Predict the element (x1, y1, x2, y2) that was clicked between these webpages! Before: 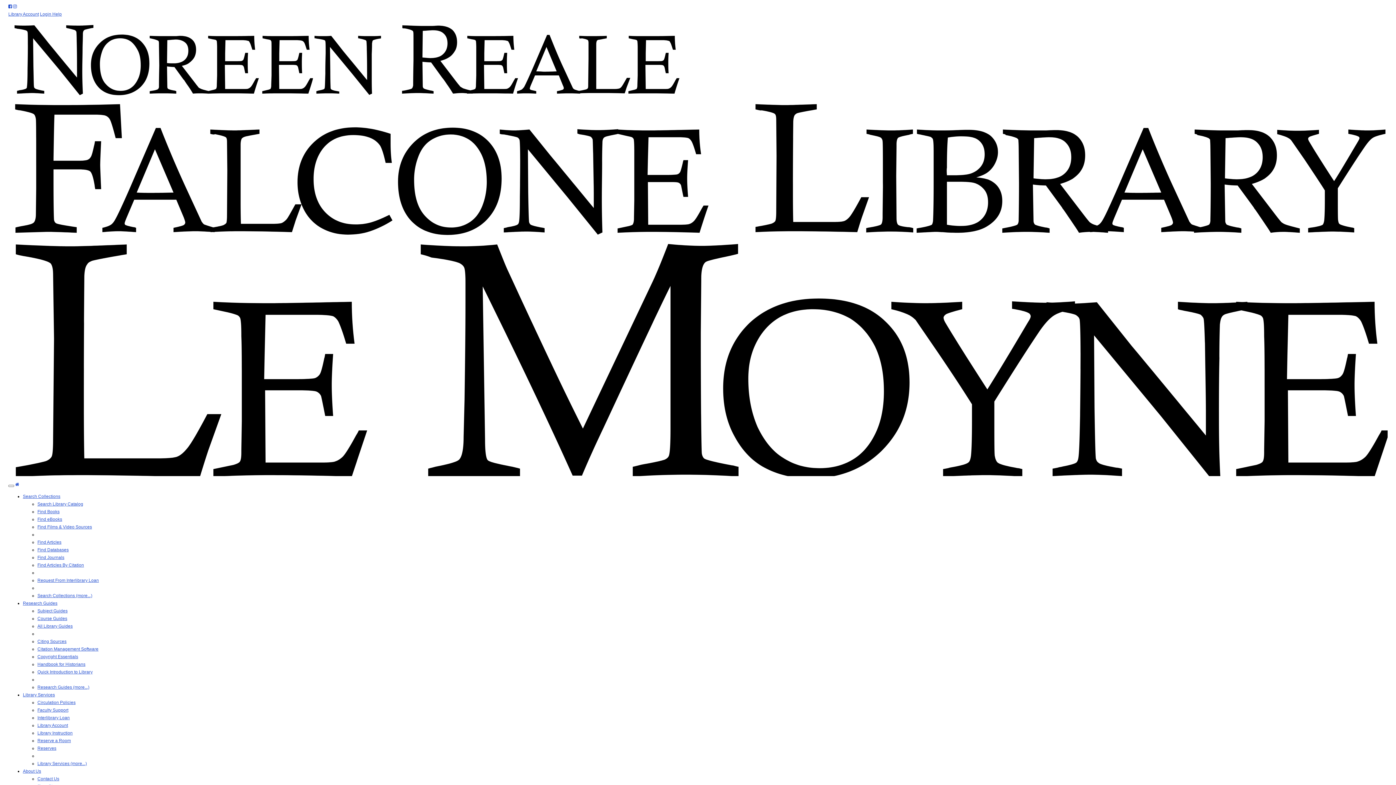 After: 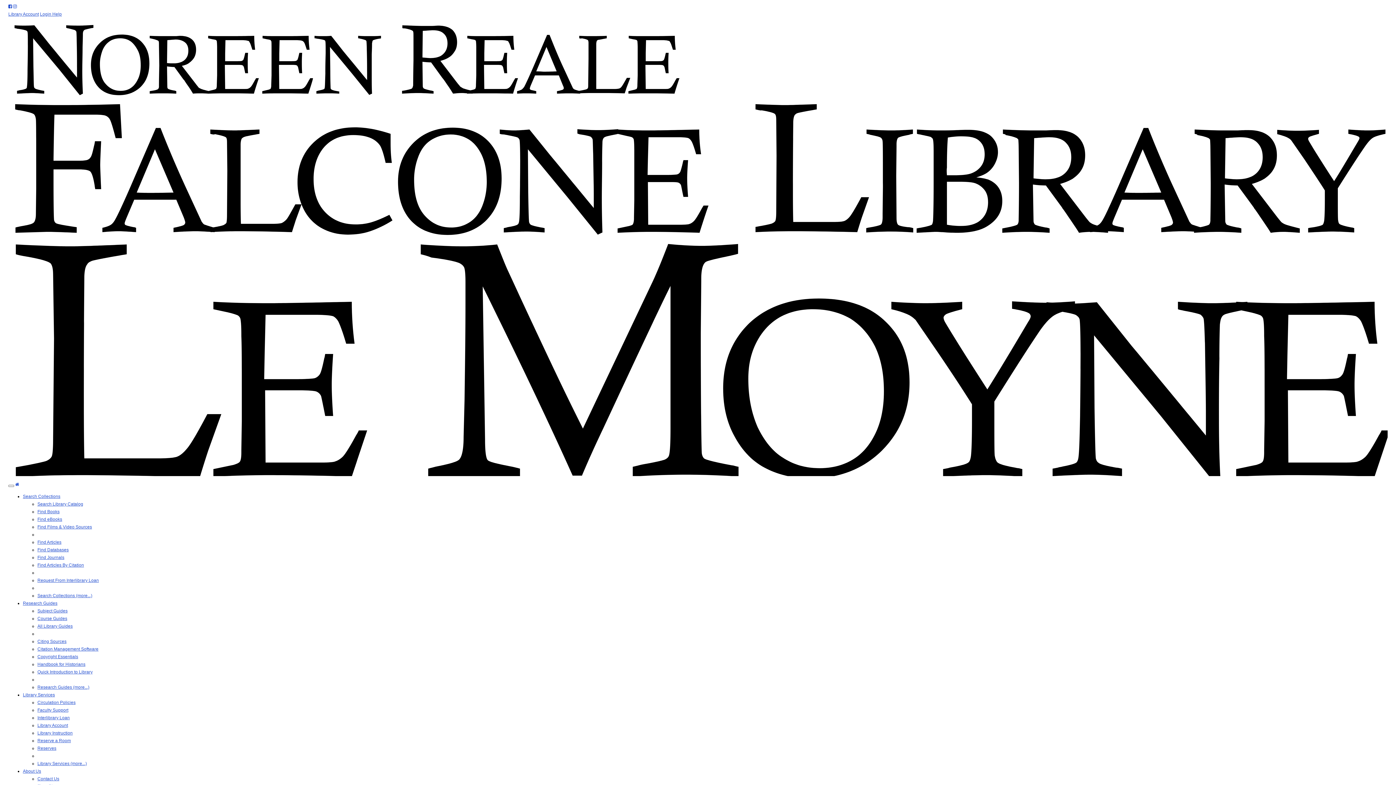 Action: label: Login Help bbox: (40, 11, 61, 16)